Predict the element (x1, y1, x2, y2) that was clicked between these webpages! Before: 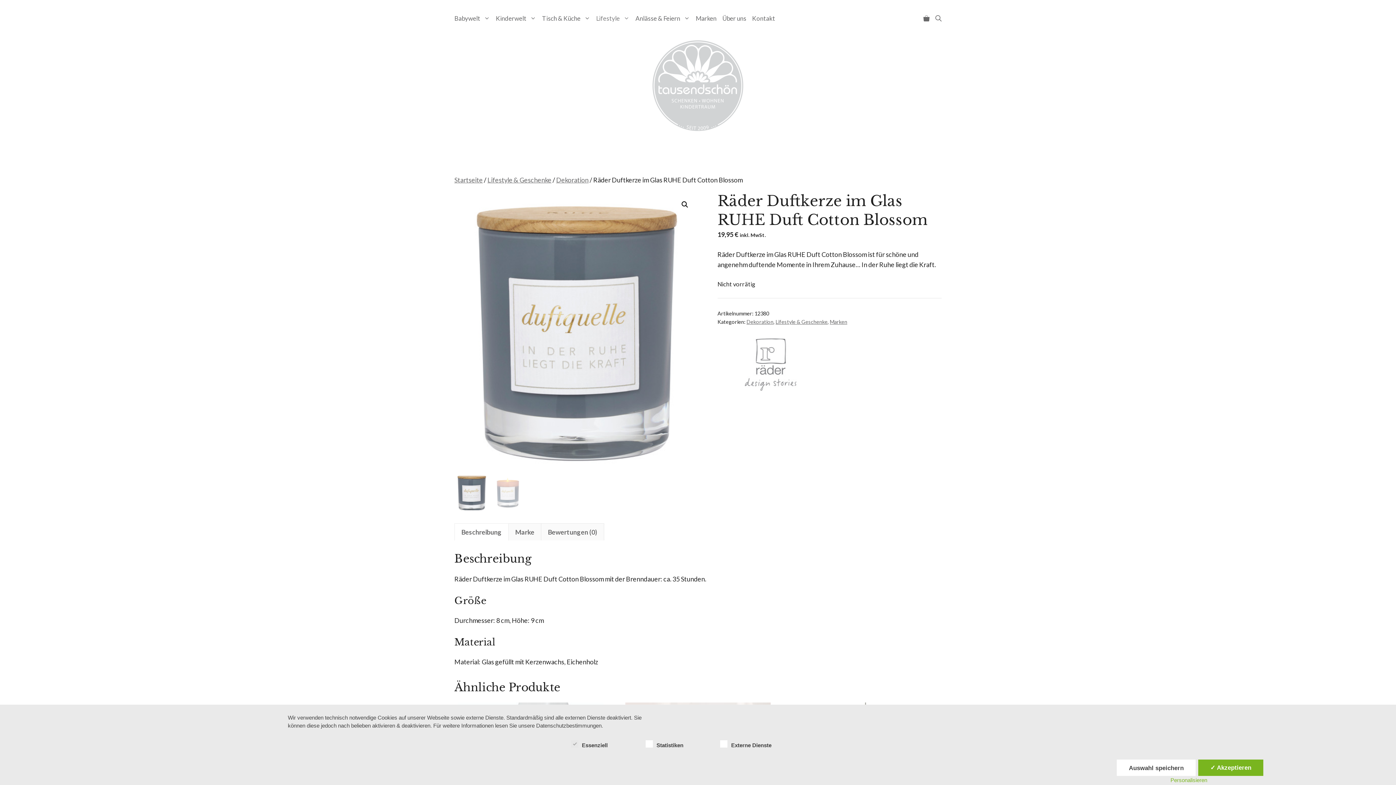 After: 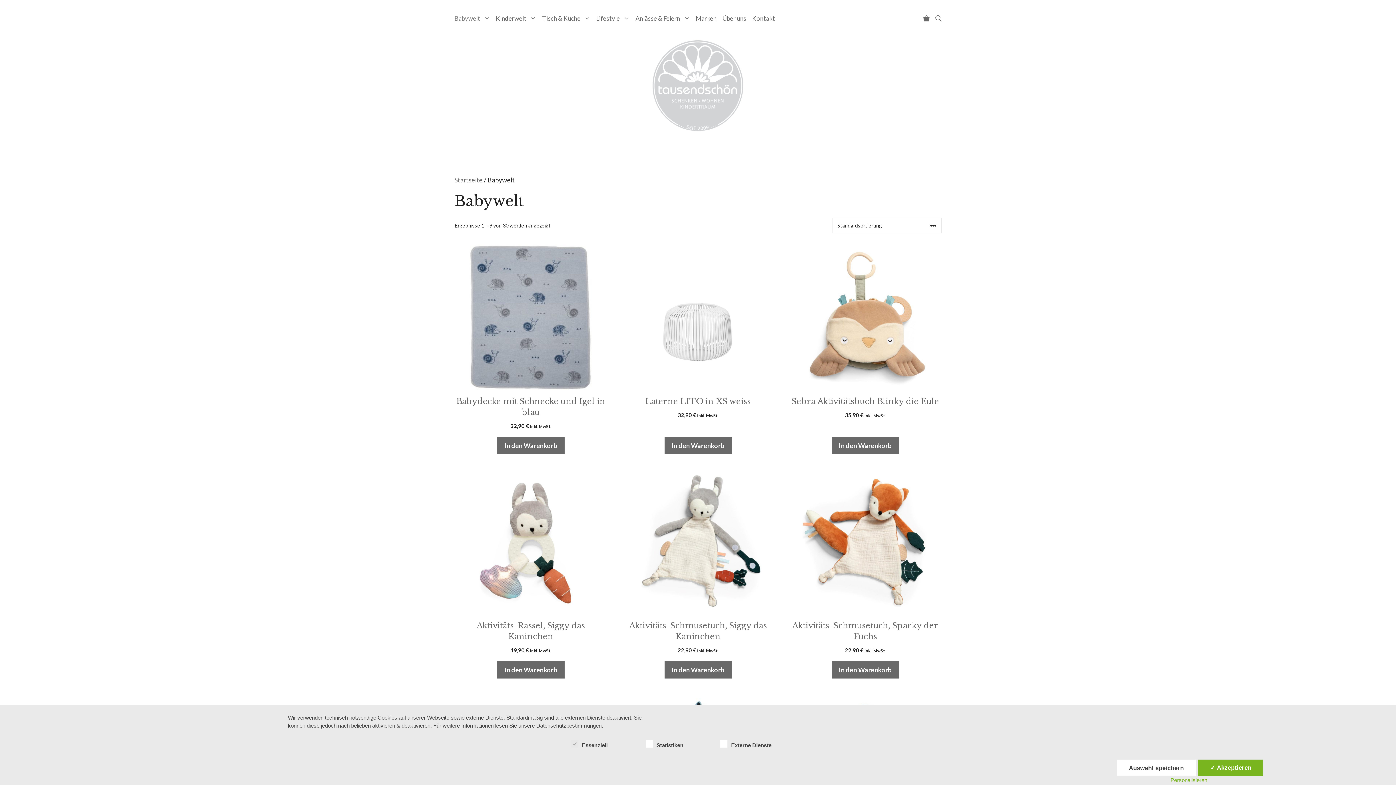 Action: label: Babywelt bbox: (451, 10, 493, 25)